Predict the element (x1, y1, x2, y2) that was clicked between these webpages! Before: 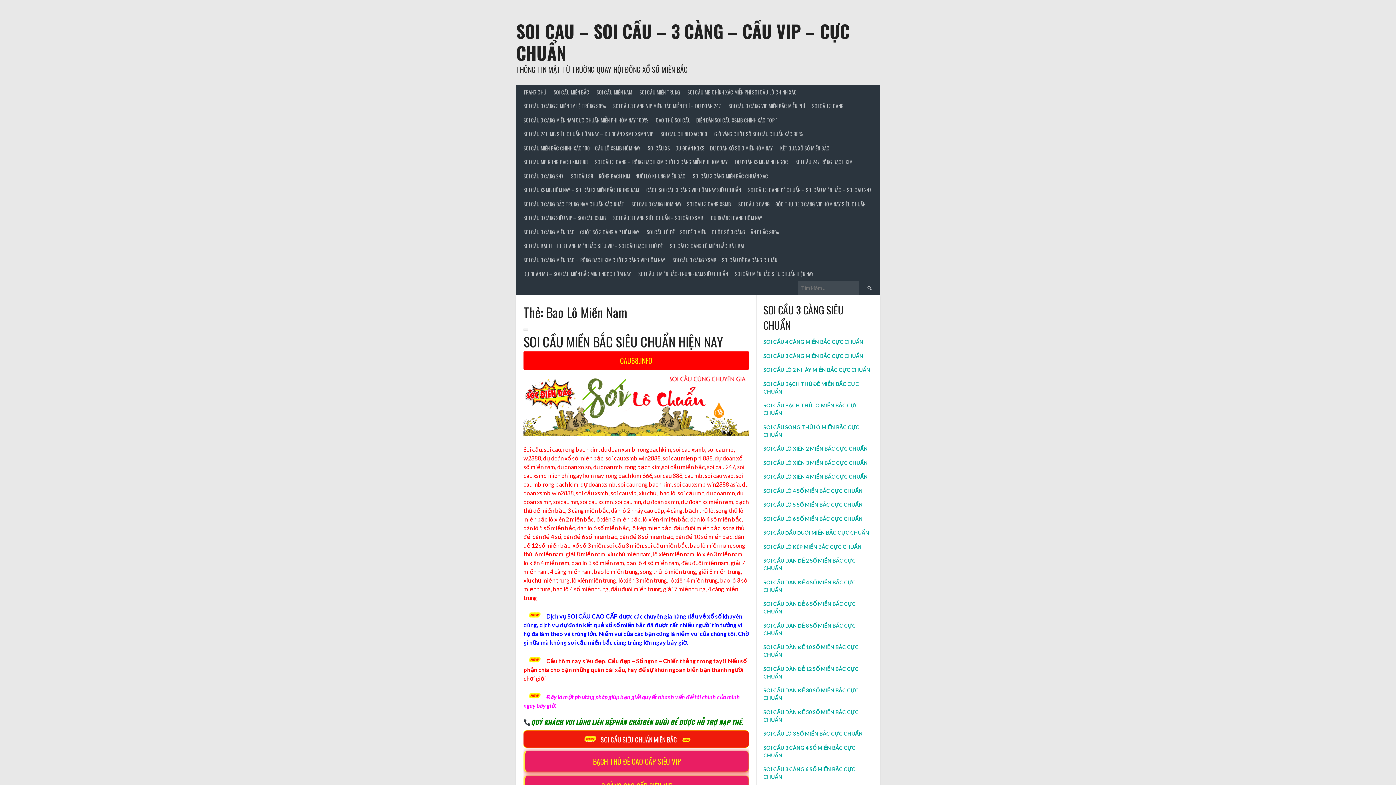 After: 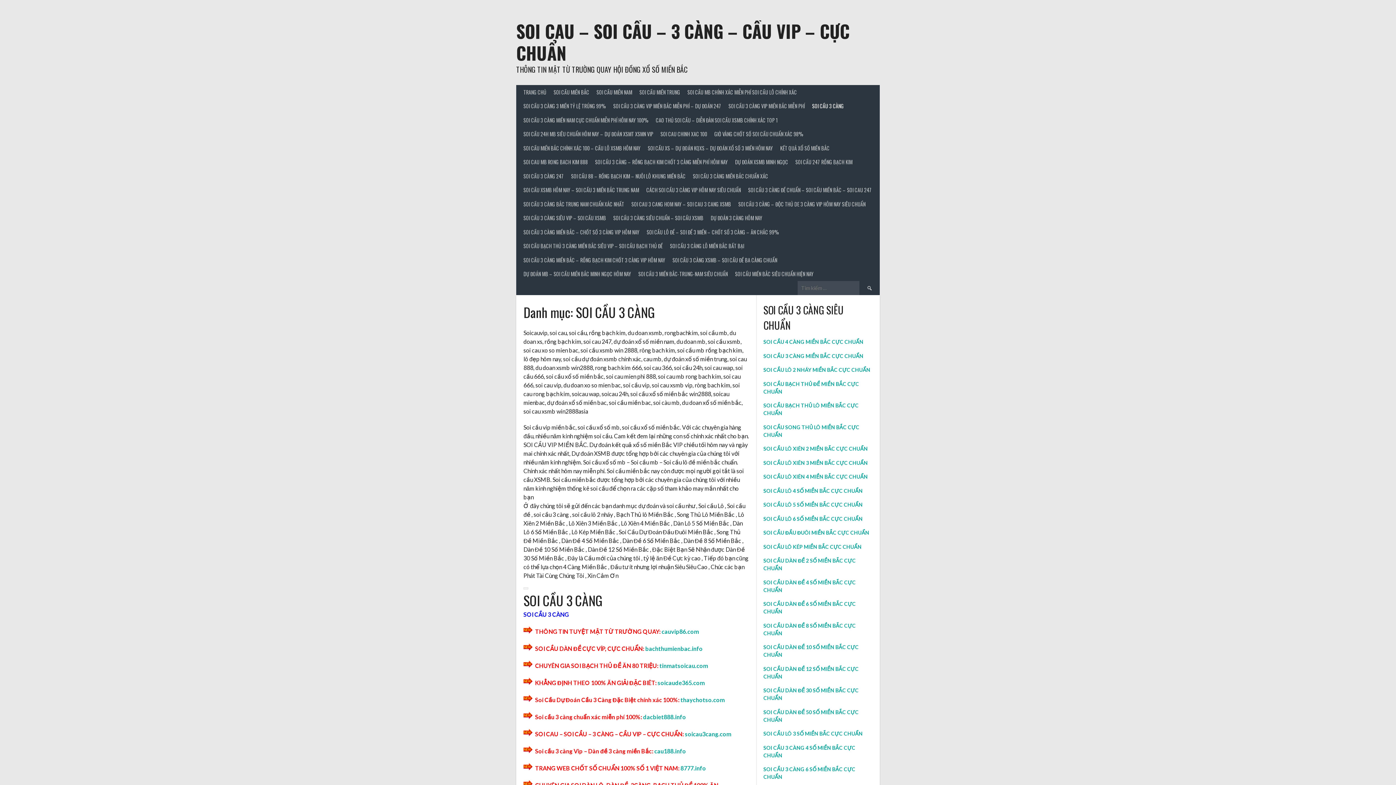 Action: bbox: (808, 99, 847, 113) label: SOI CẦU 3 CÀNG